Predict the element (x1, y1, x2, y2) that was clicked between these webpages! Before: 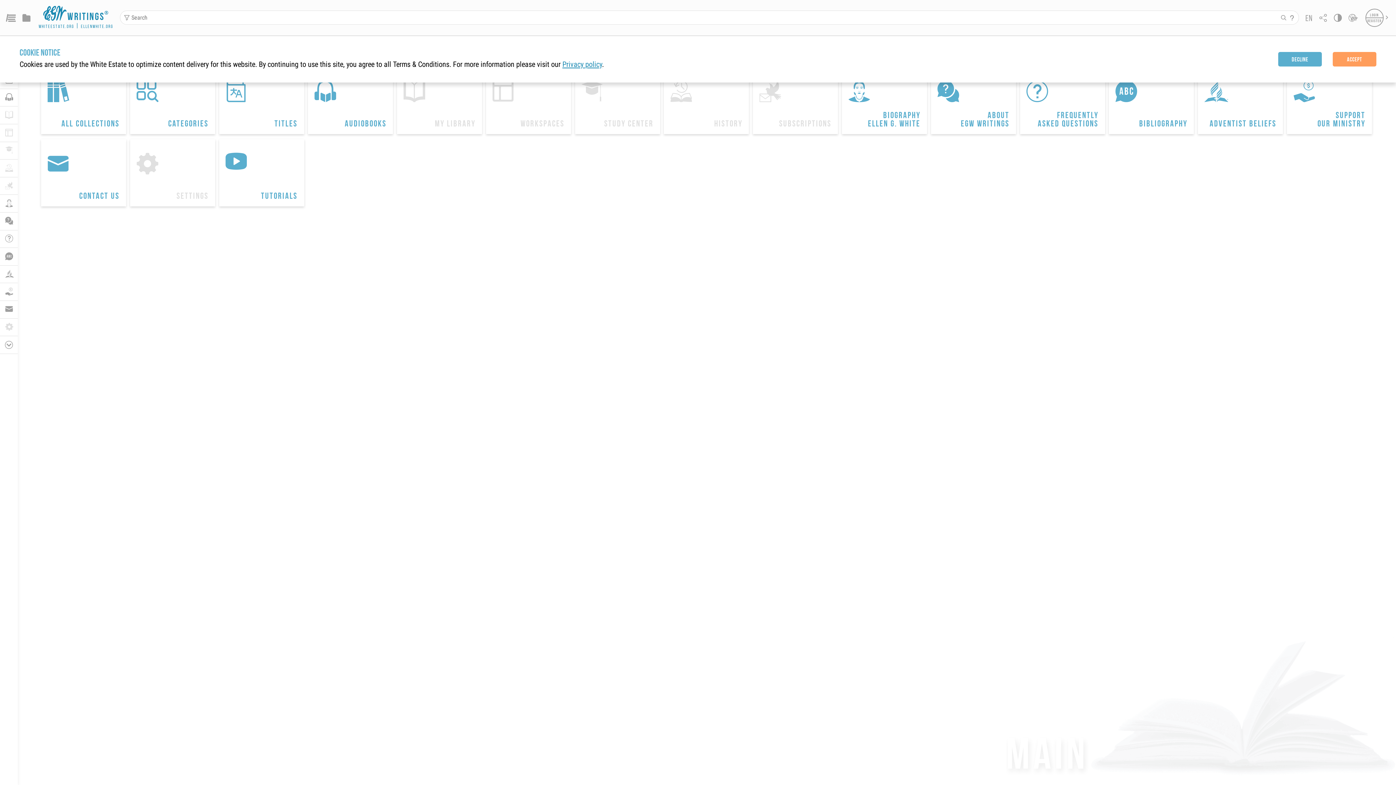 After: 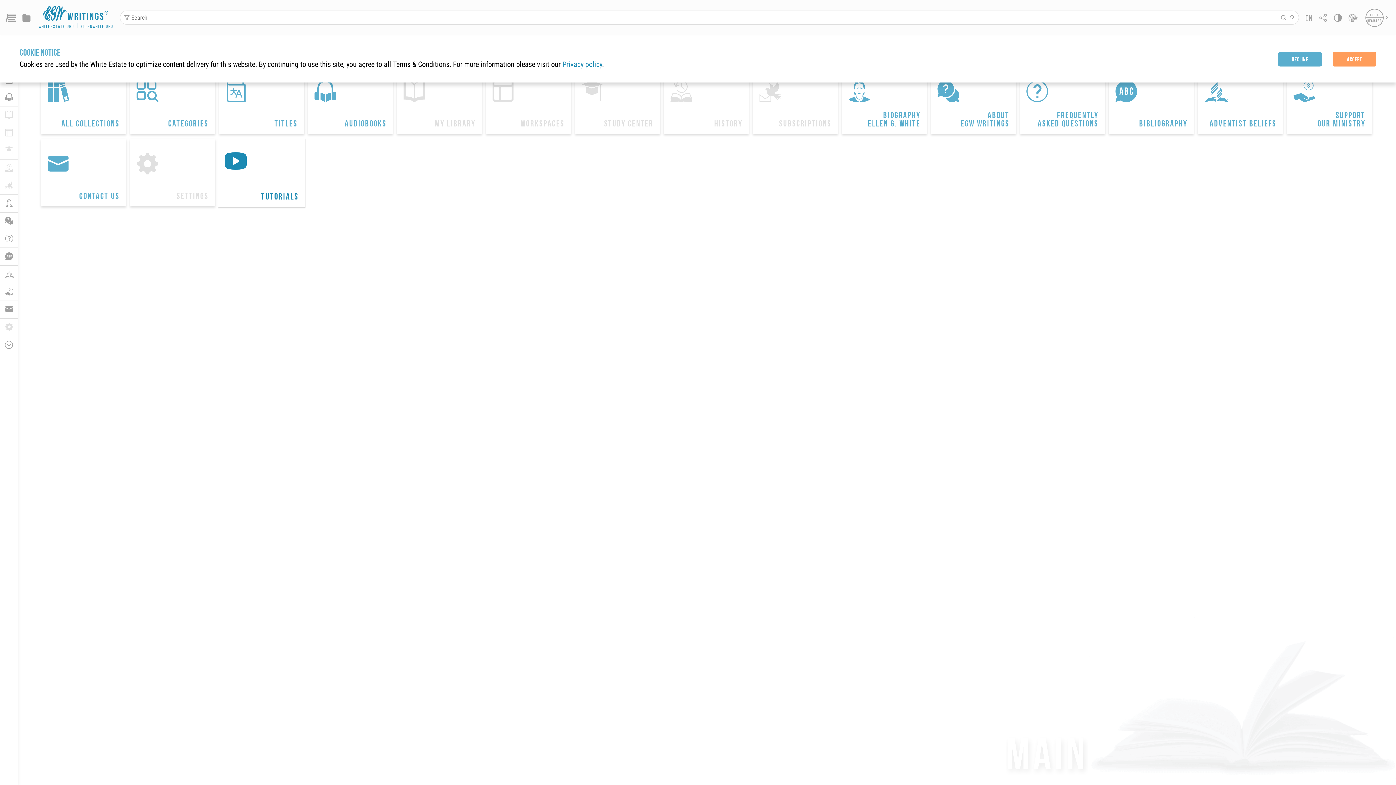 Action: label: 
Tutorials bbox: (219, 139, 304, 206)